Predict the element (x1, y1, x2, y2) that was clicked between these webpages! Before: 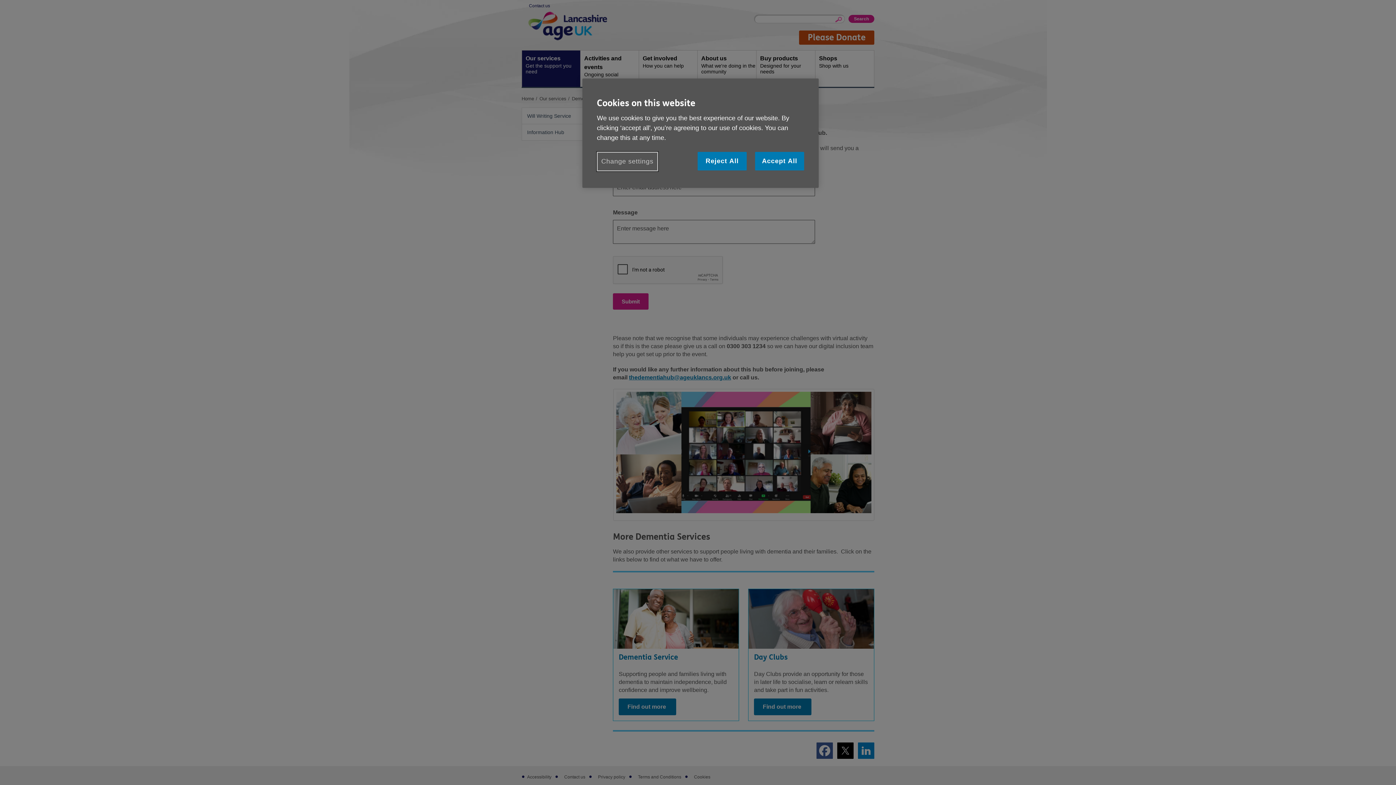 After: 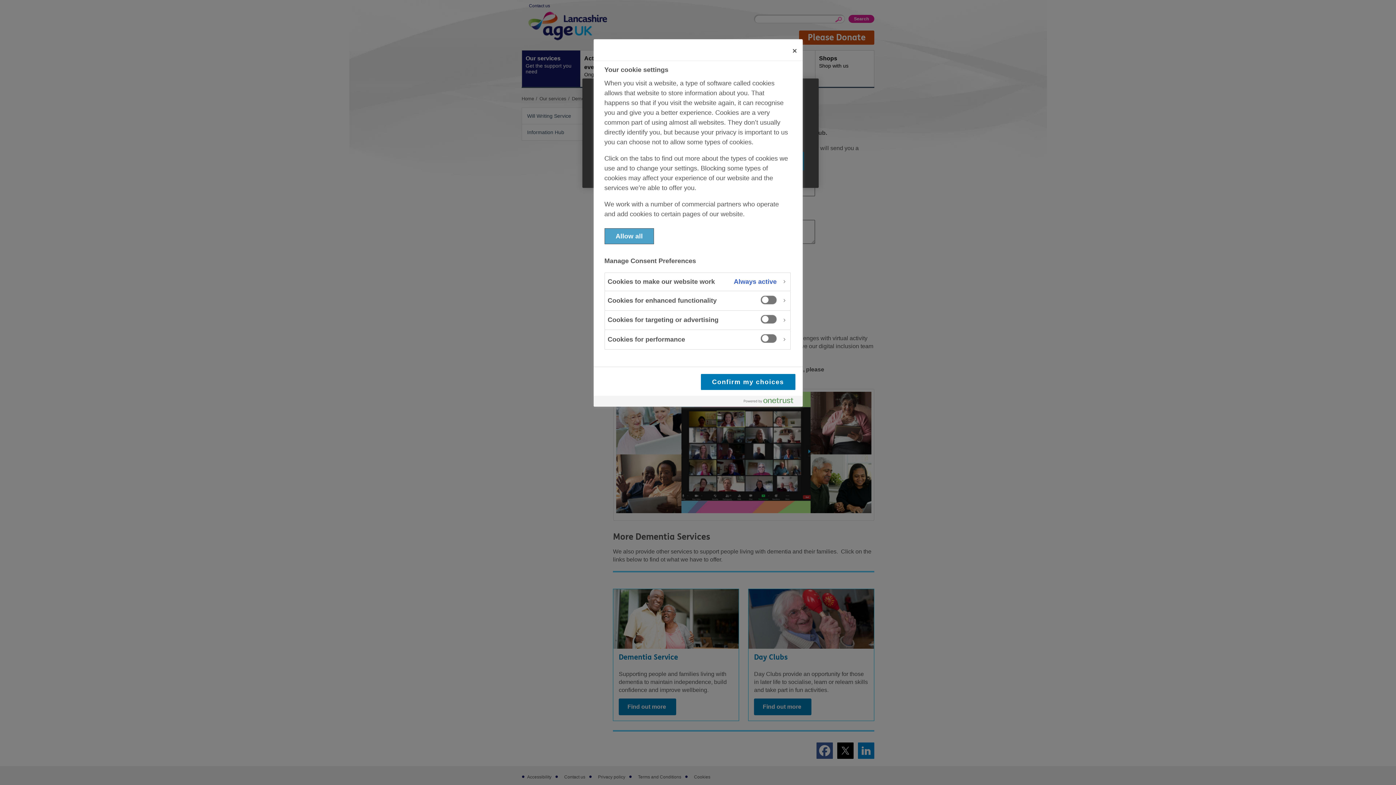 Action: bbox: (597, 152, 658, 171) label: Change settings